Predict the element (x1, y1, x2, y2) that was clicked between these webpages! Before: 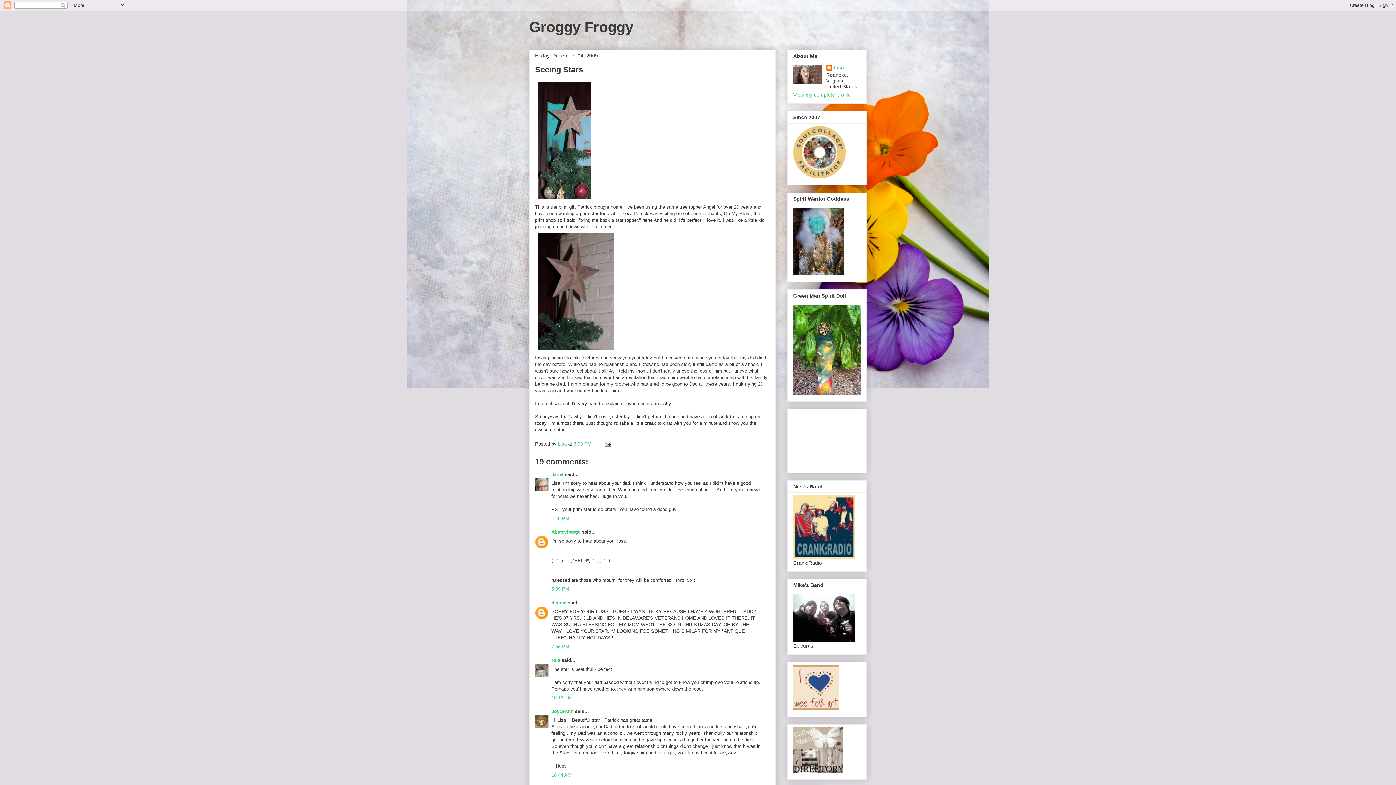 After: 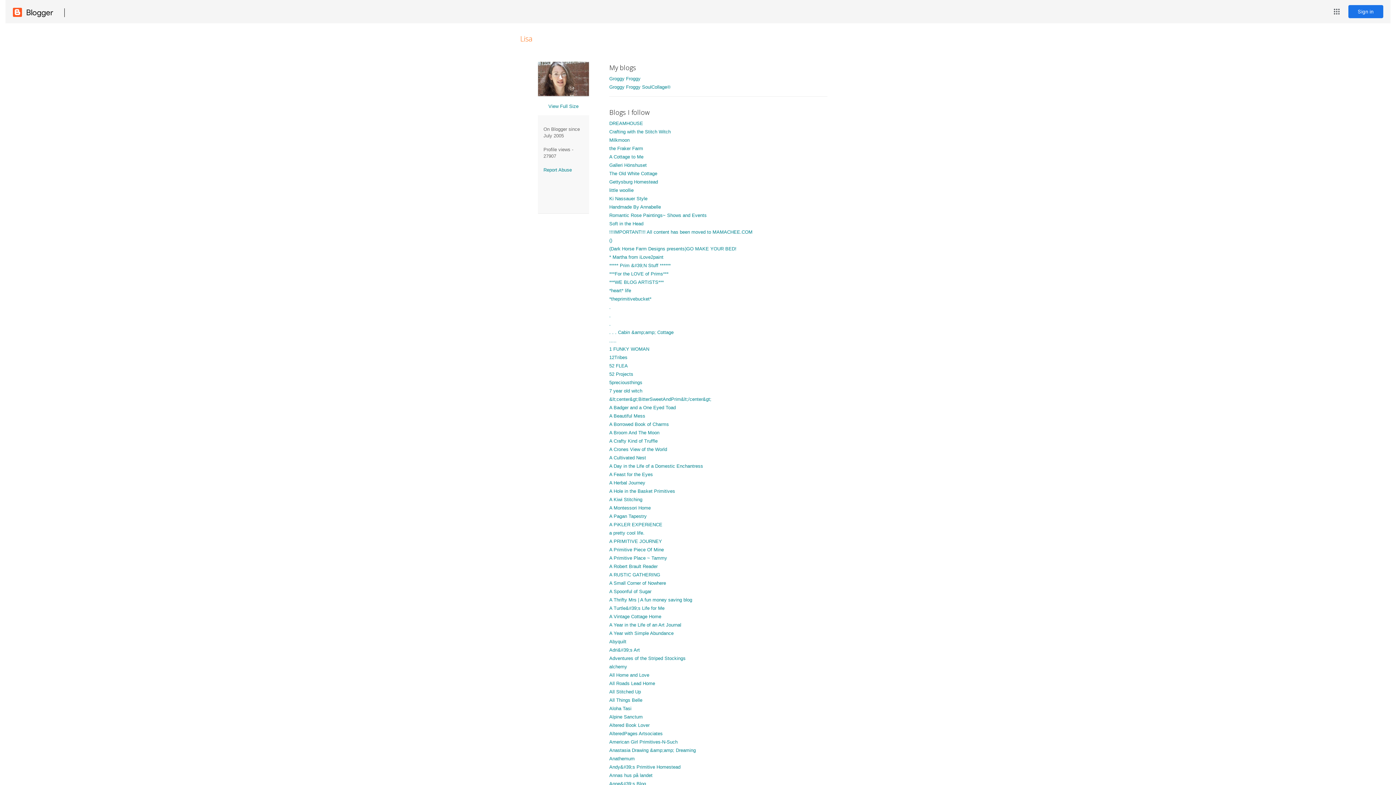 Action: label: Lisa  bbox: (558, 441, 568, 446)